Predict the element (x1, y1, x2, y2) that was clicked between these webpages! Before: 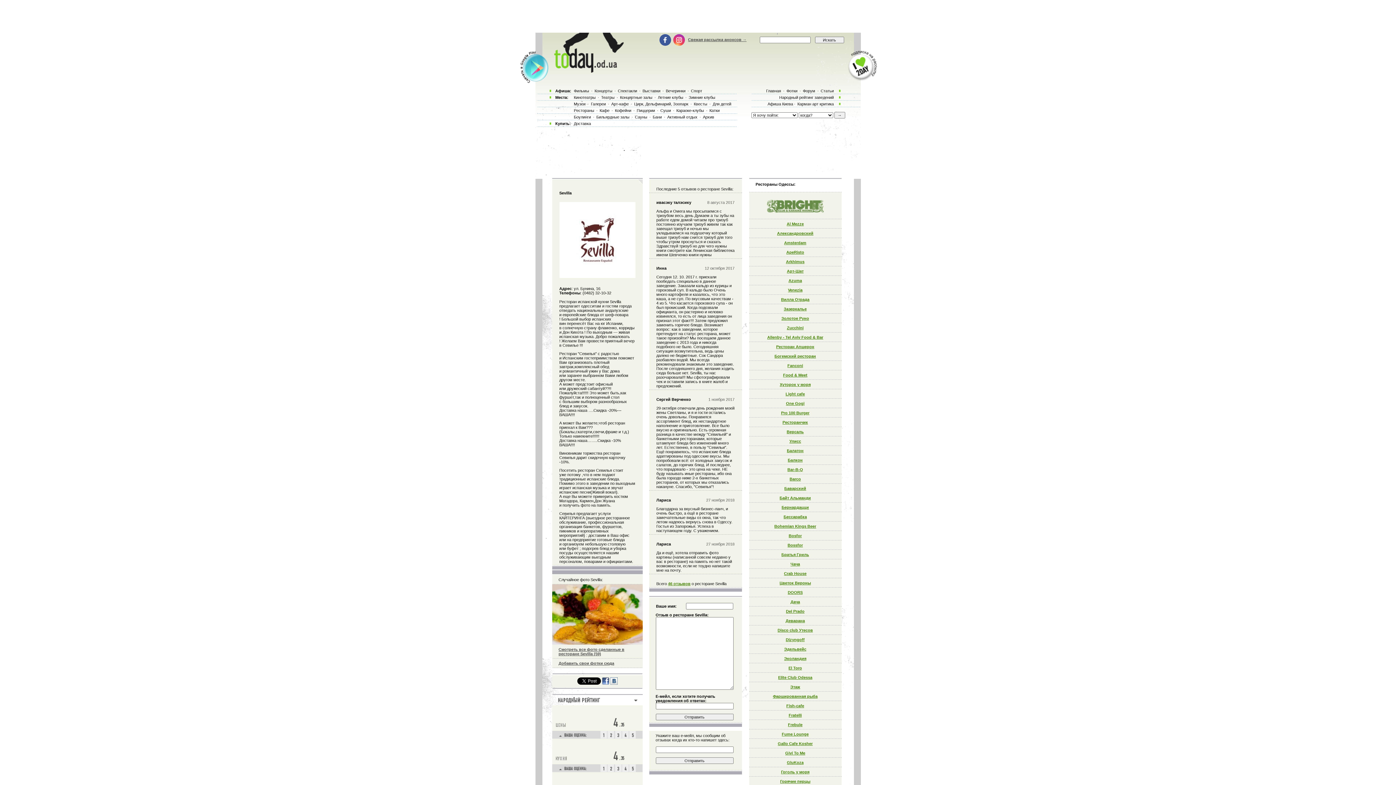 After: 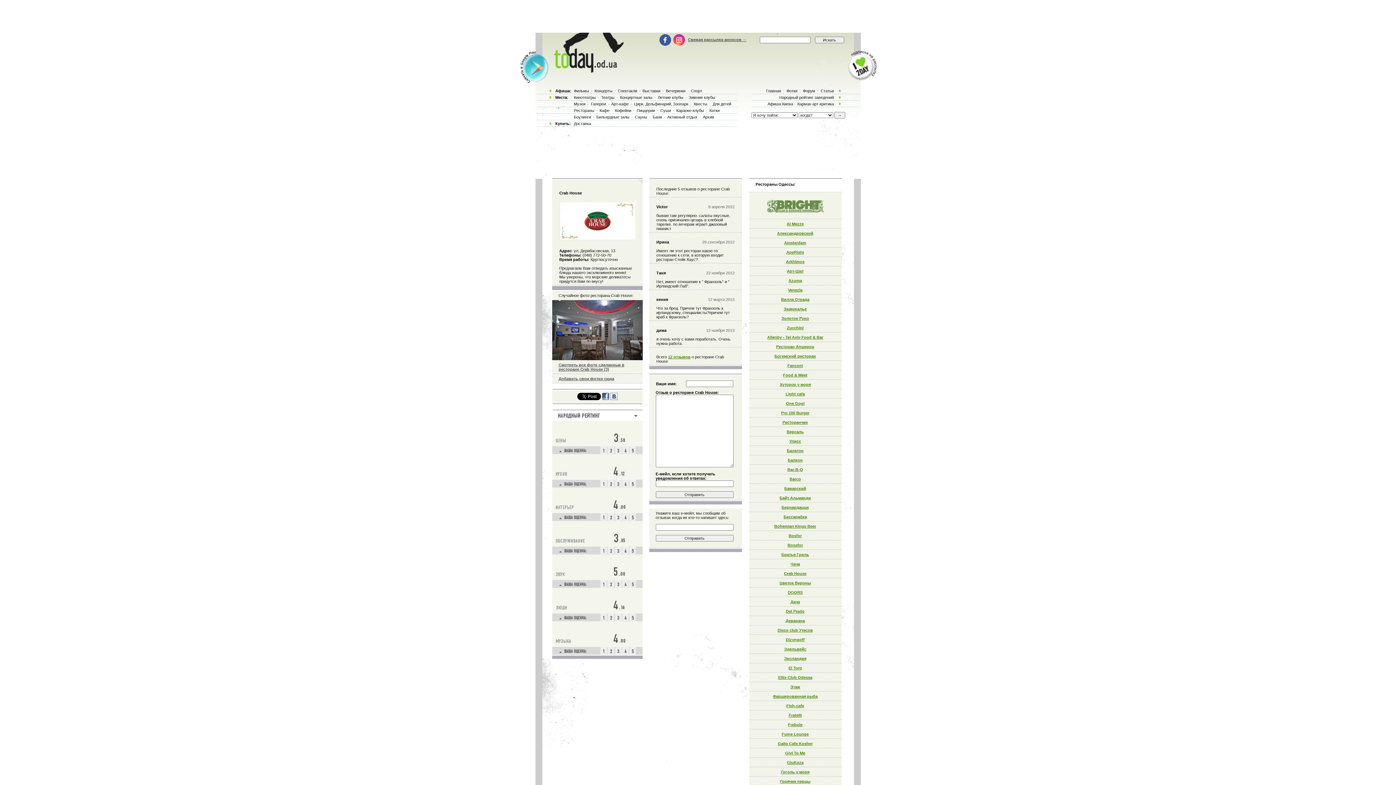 Action: bbox: (784, 571, 806, 576) label: Crab House